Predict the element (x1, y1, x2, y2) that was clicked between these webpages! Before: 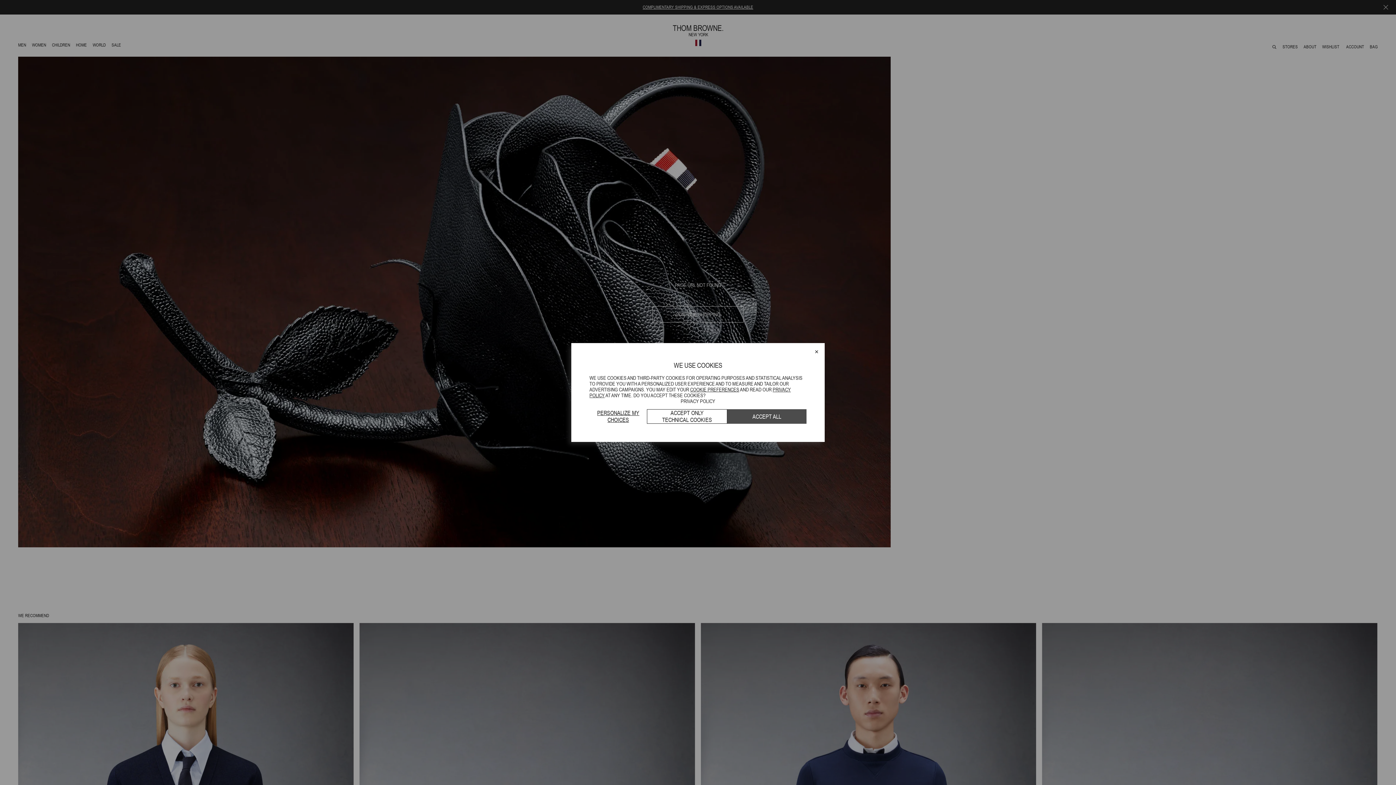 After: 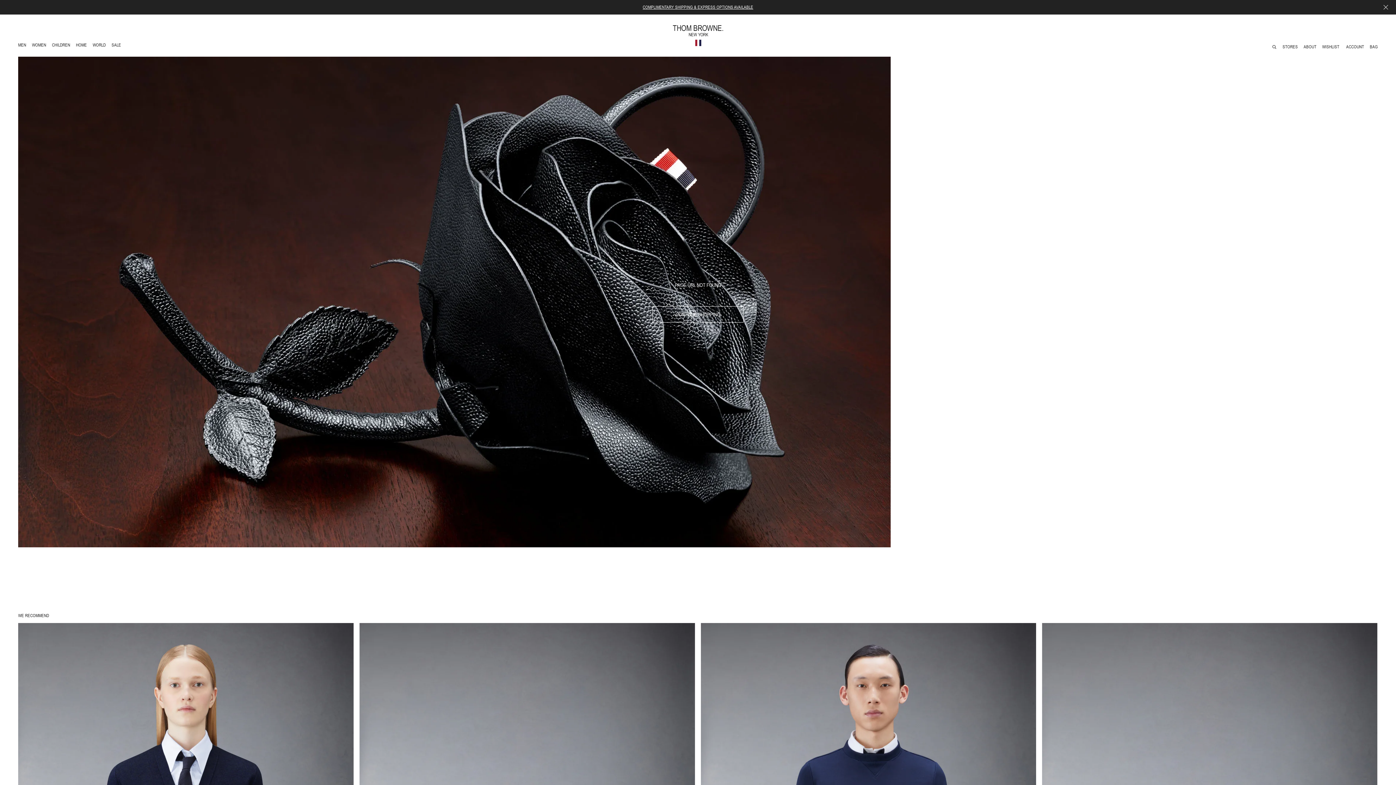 Action: bbox: (647, 409, 727, 424) label: ACCEPT ONLY TECHNICAL COOKIES